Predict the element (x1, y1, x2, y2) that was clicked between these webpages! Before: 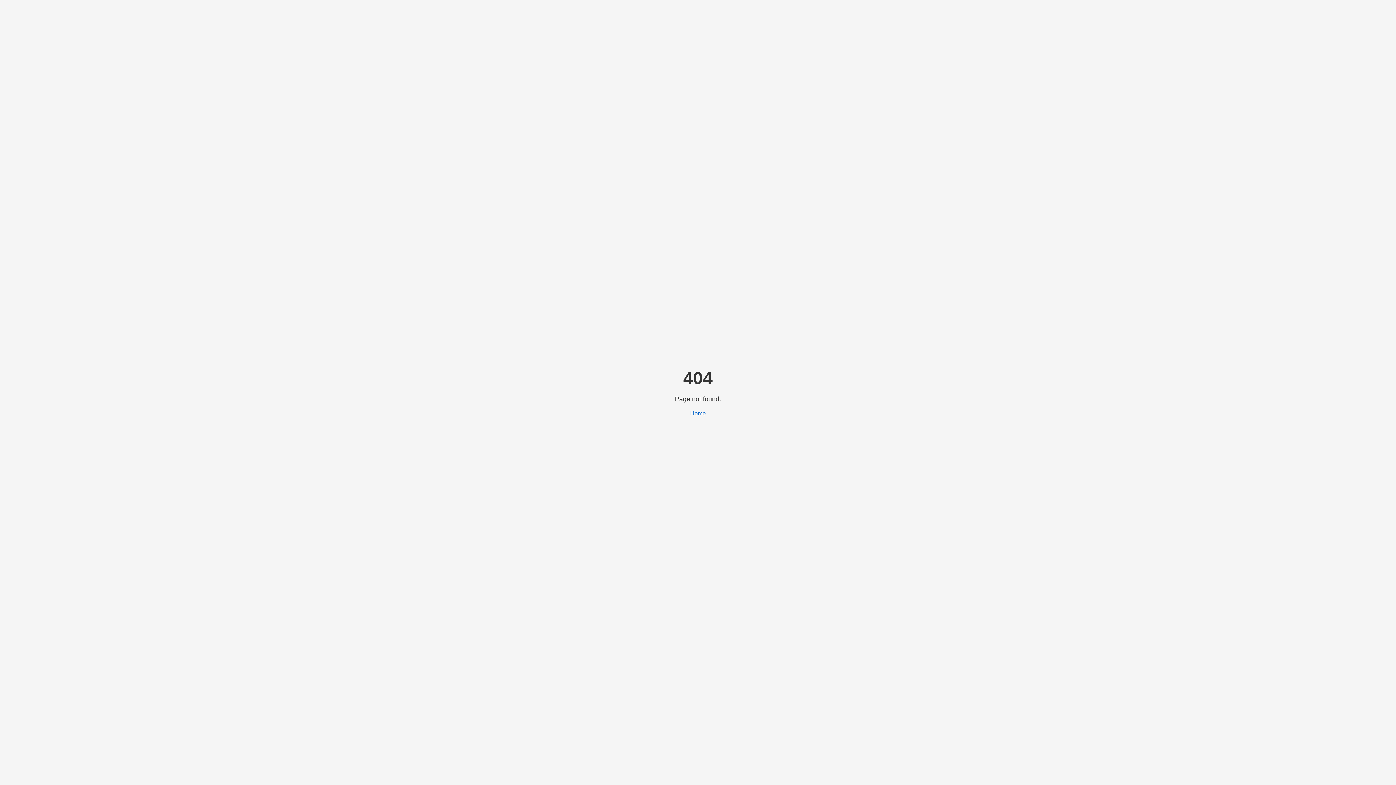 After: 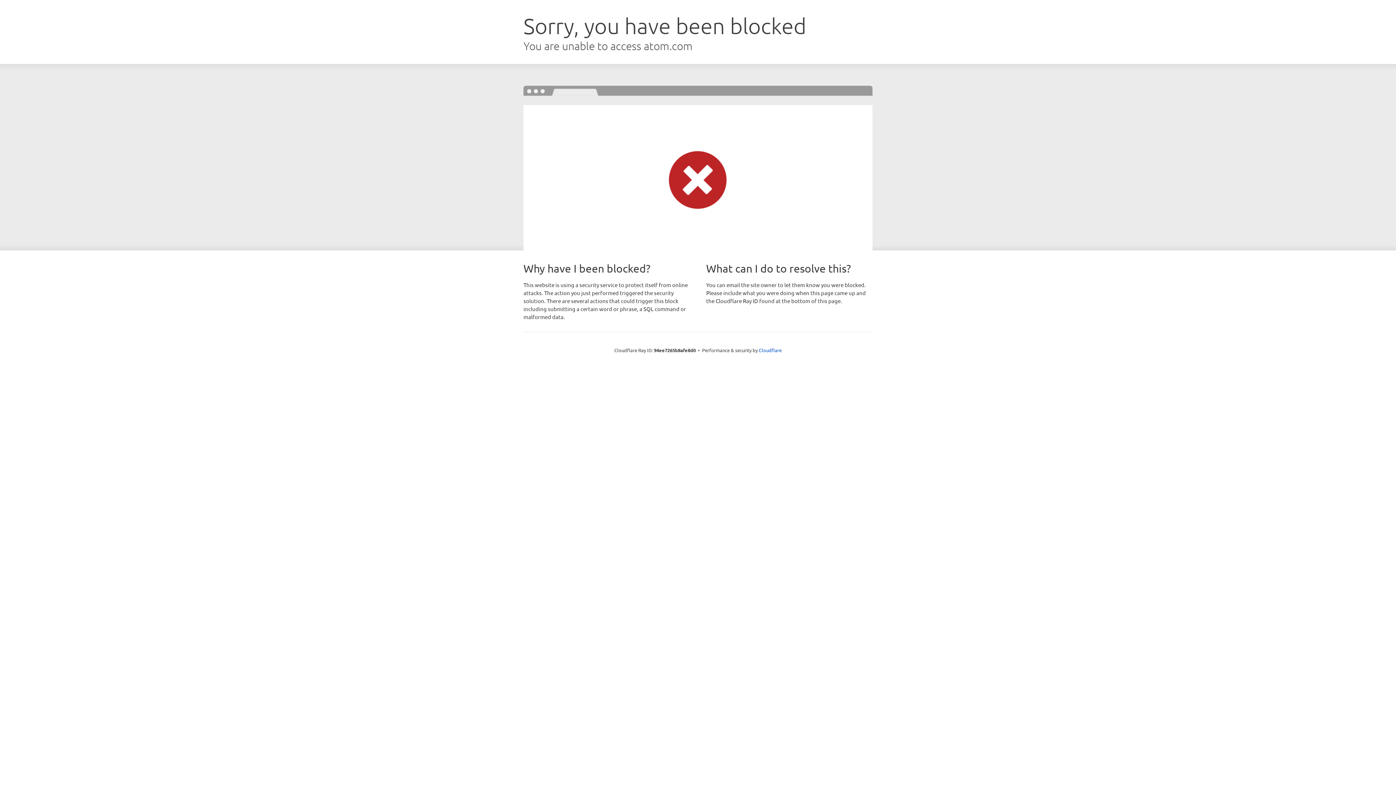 Action: bbox: (690, 410, 706, 416) label: Home